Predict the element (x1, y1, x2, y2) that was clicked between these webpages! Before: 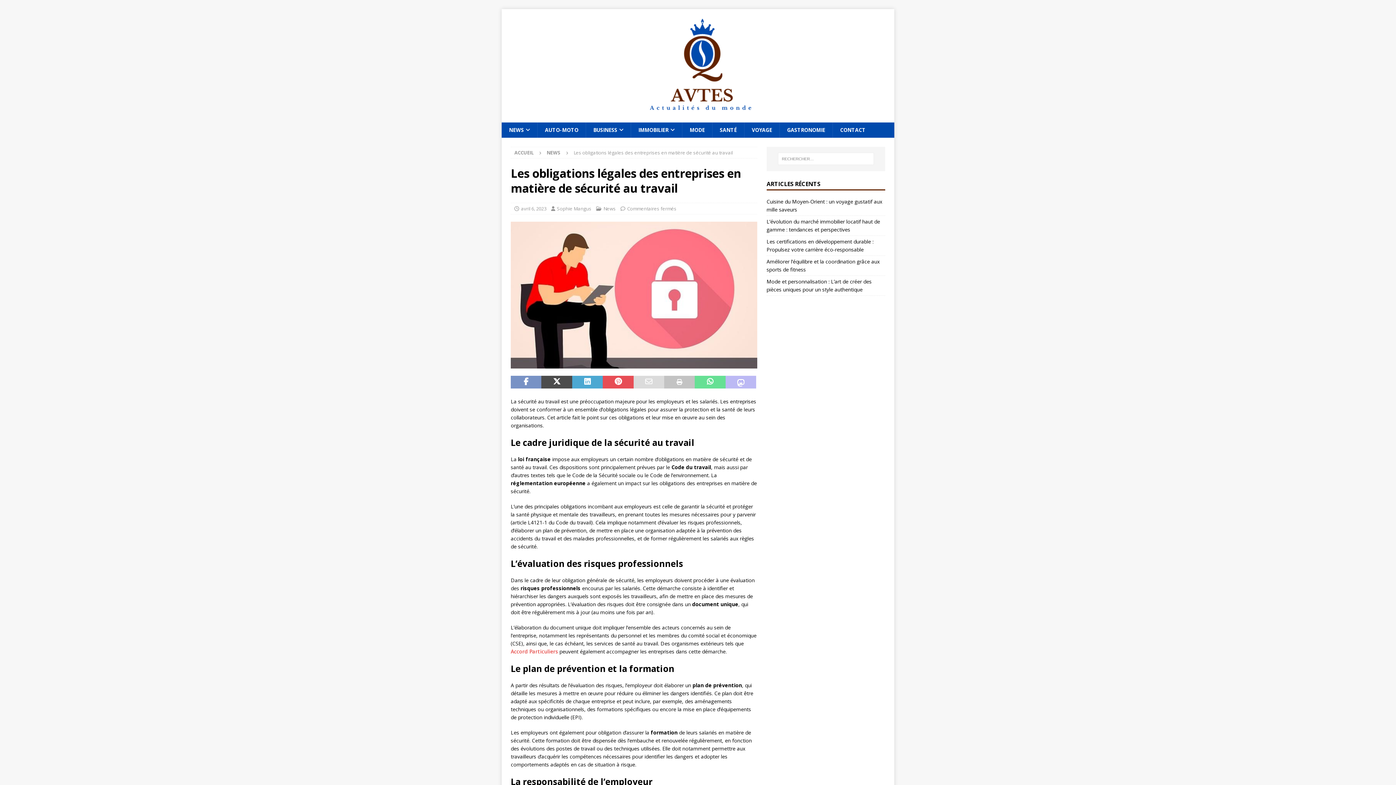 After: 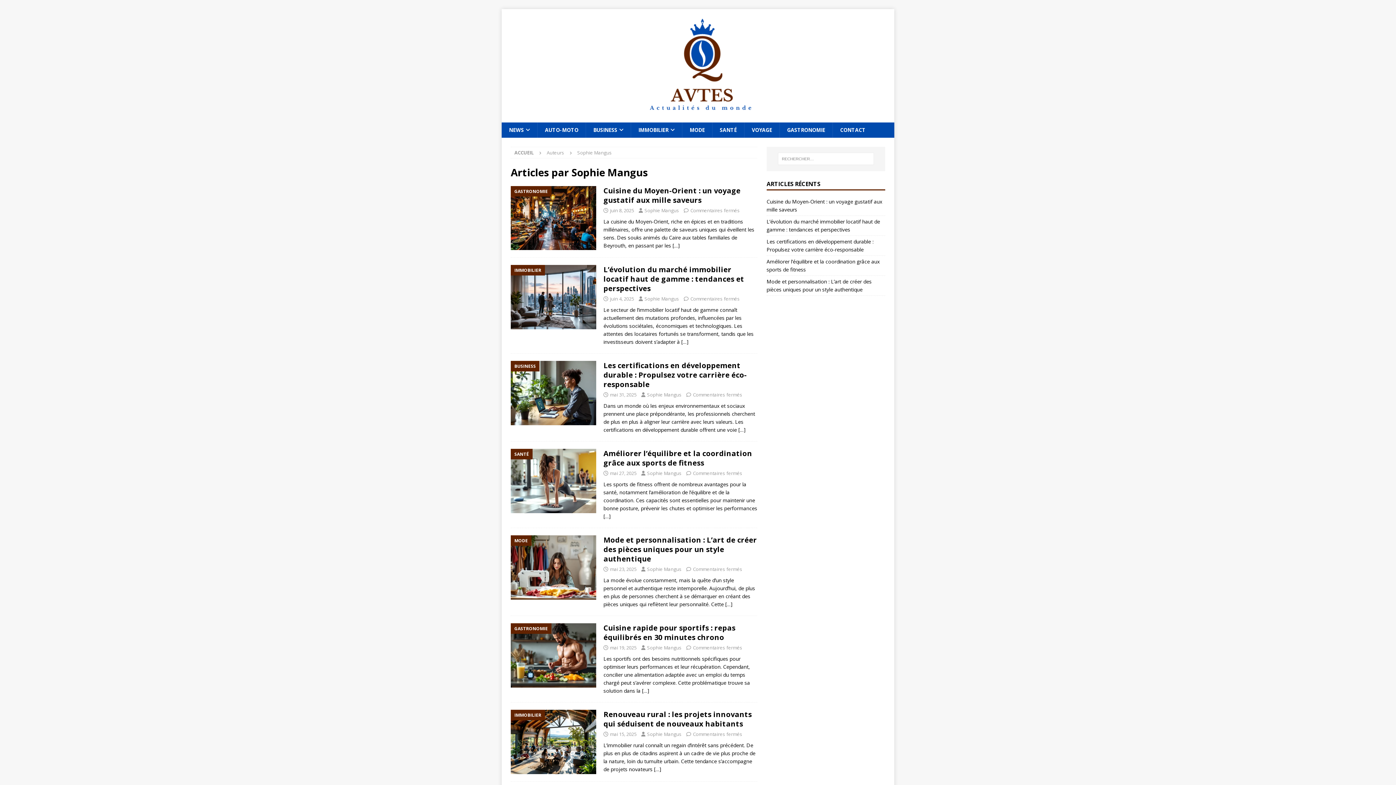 Action: bbox: (557, 205, 591, 212) label: Sophie Mangus